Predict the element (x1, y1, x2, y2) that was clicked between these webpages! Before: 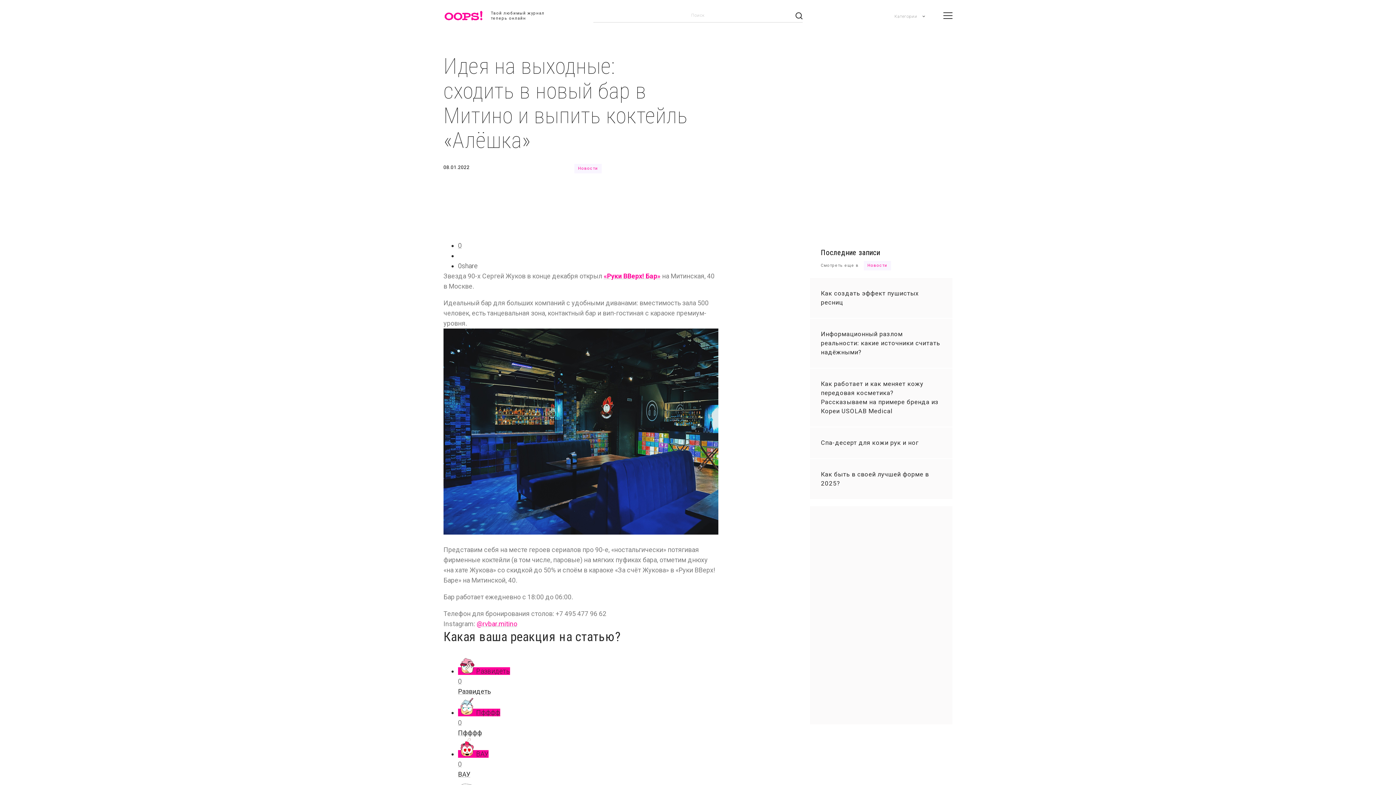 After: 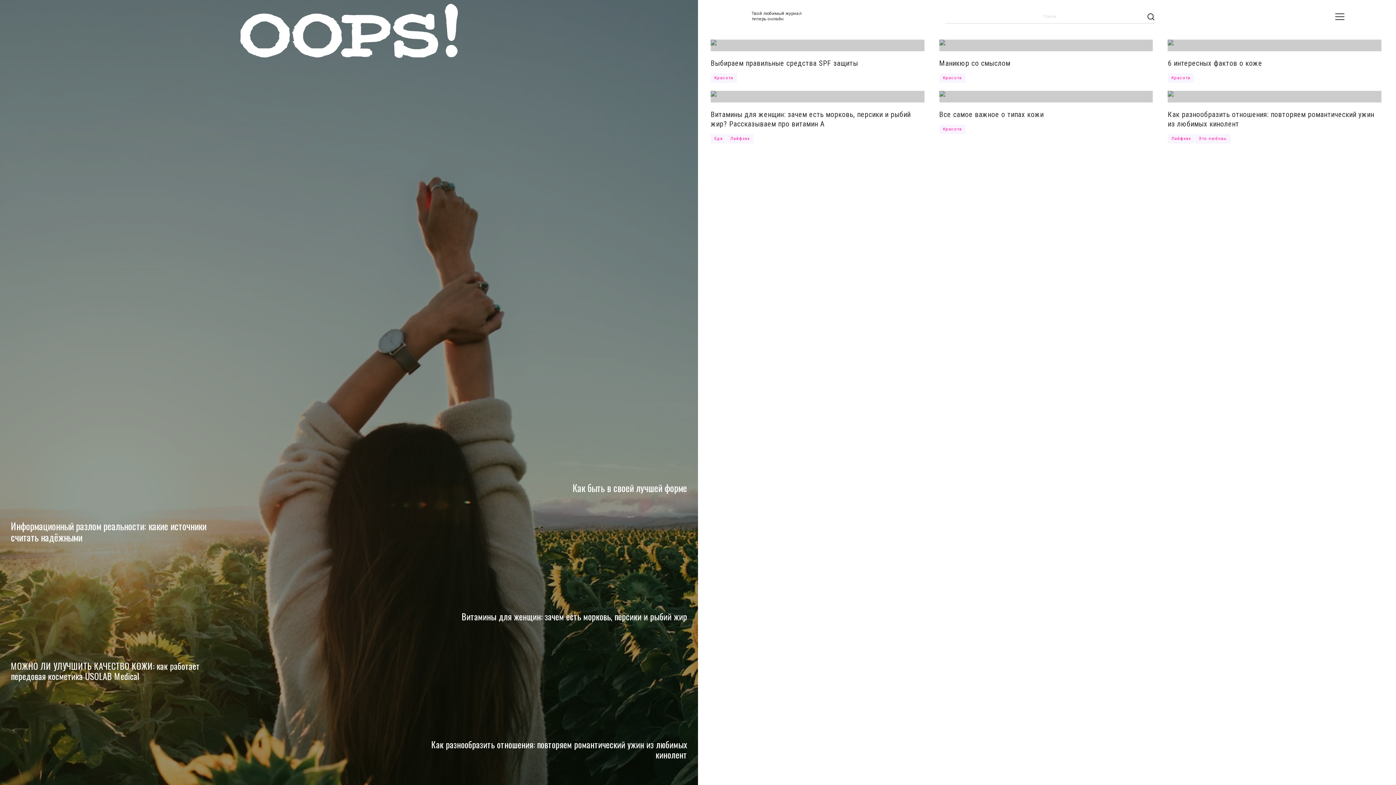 Action: label: Твой любимый журнал
теперь онлайн bbox: (490, 10, 544, 21)